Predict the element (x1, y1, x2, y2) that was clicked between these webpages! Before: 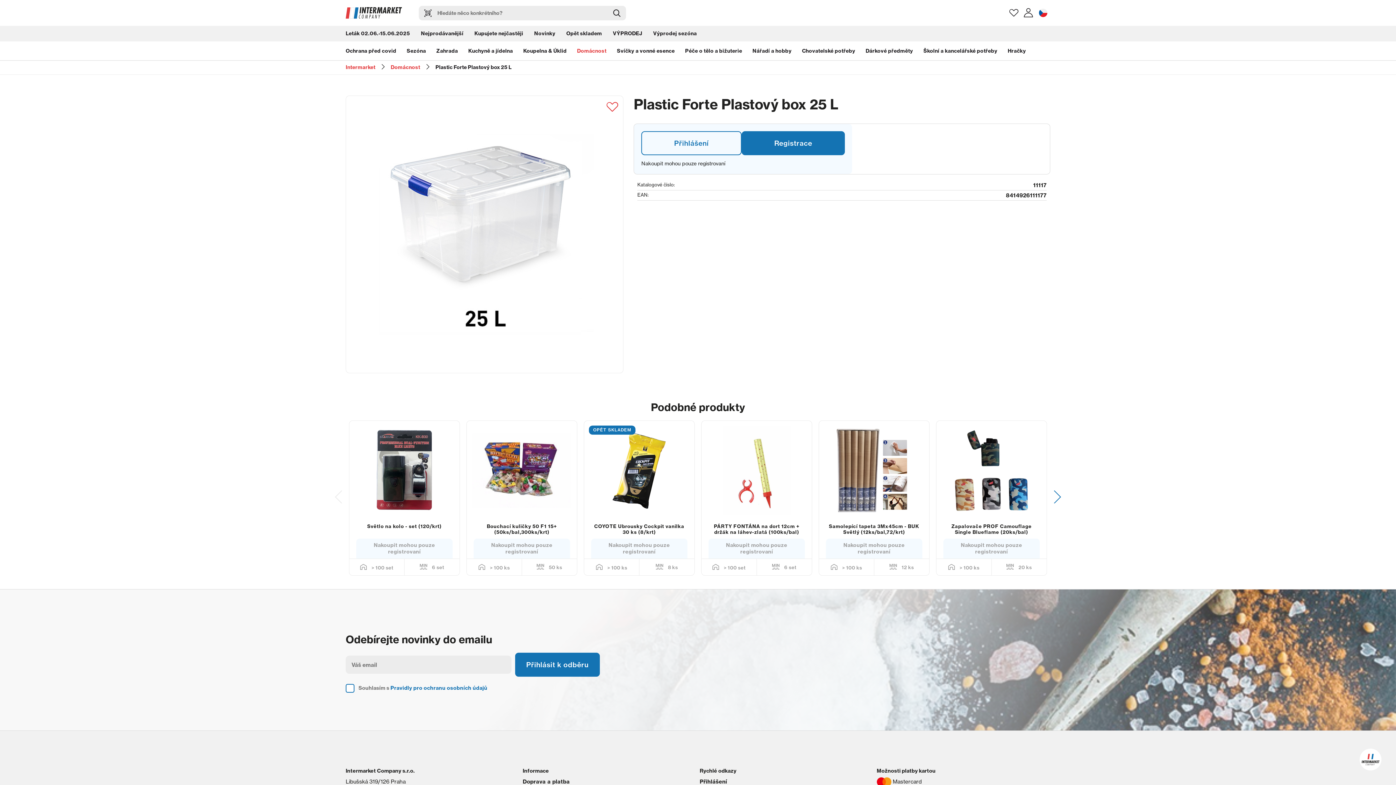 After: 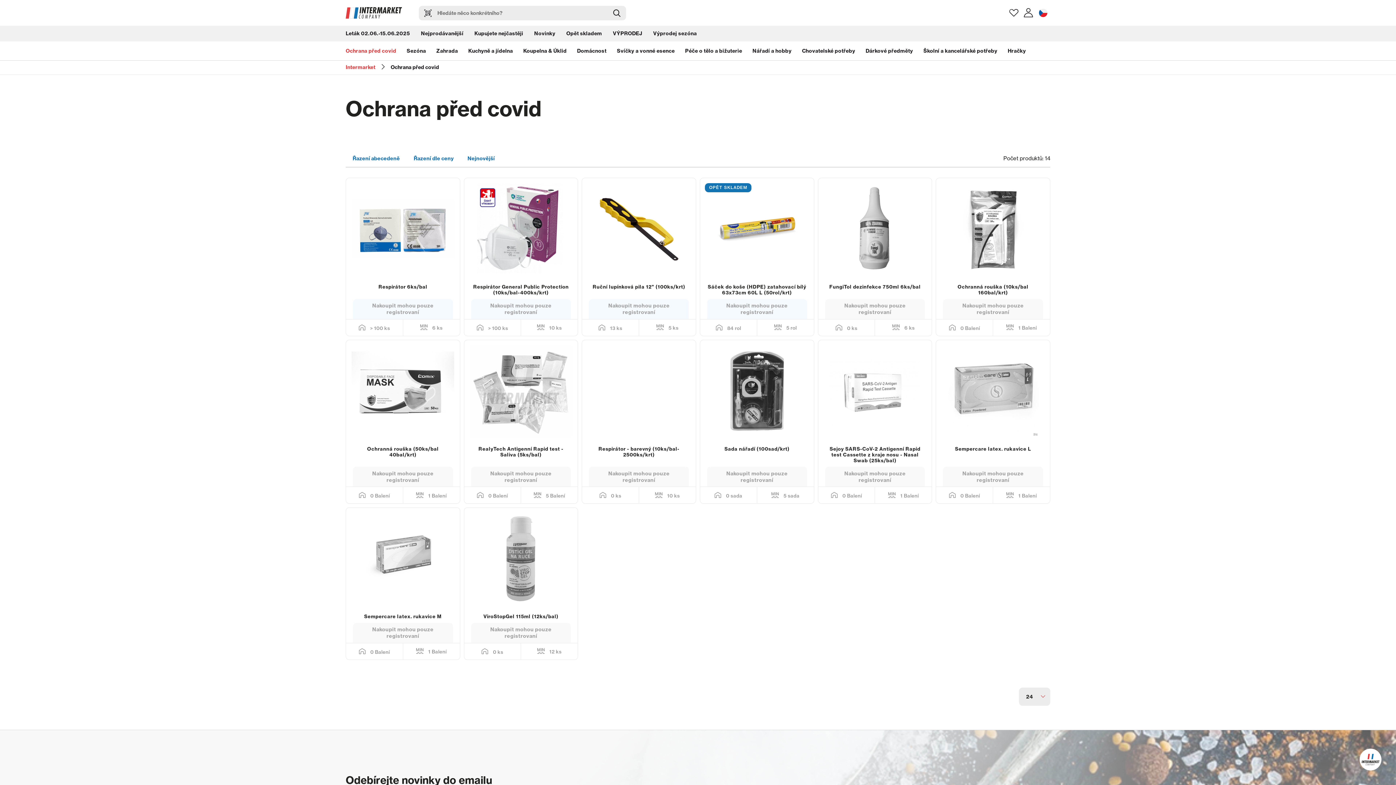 Action: label: Ochrana před covid bbox: (345, 41, 396, 60)